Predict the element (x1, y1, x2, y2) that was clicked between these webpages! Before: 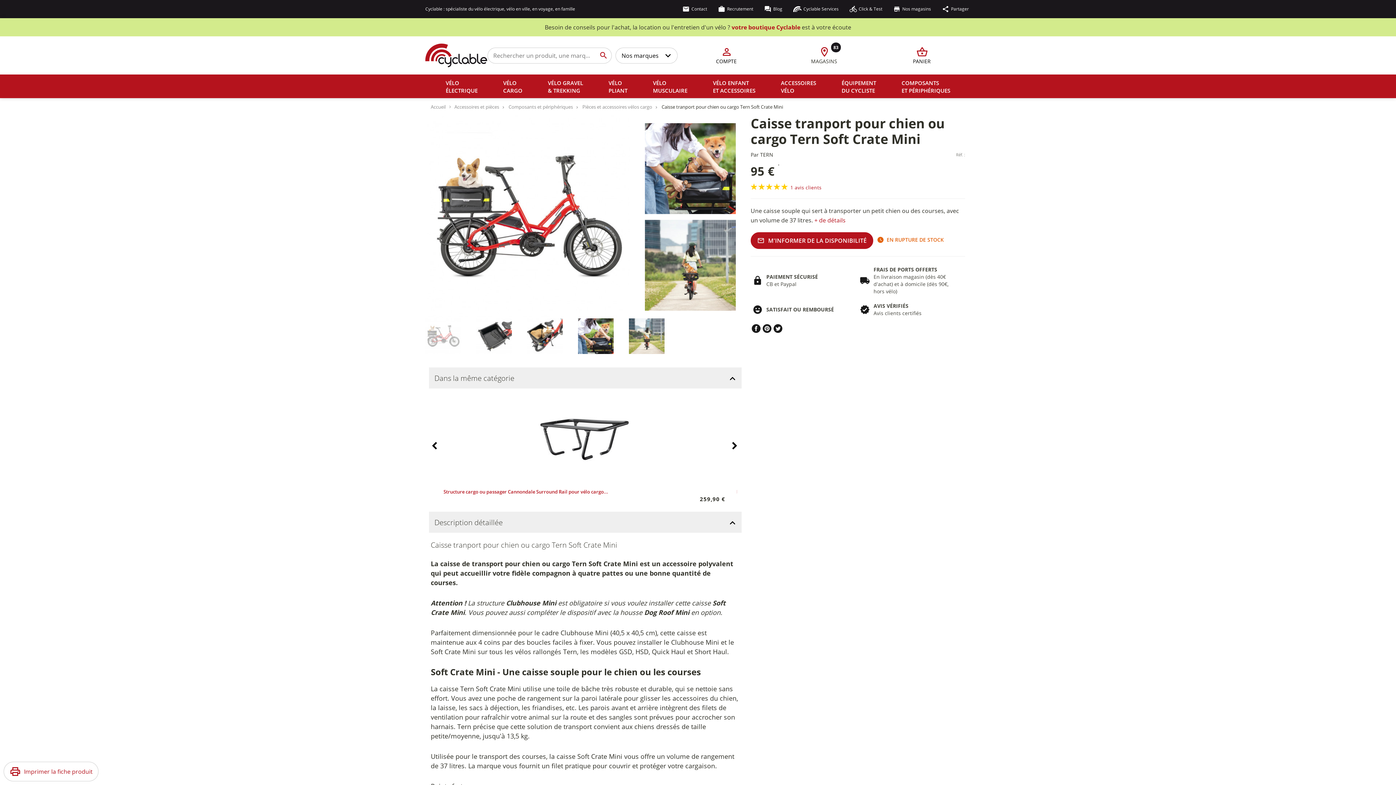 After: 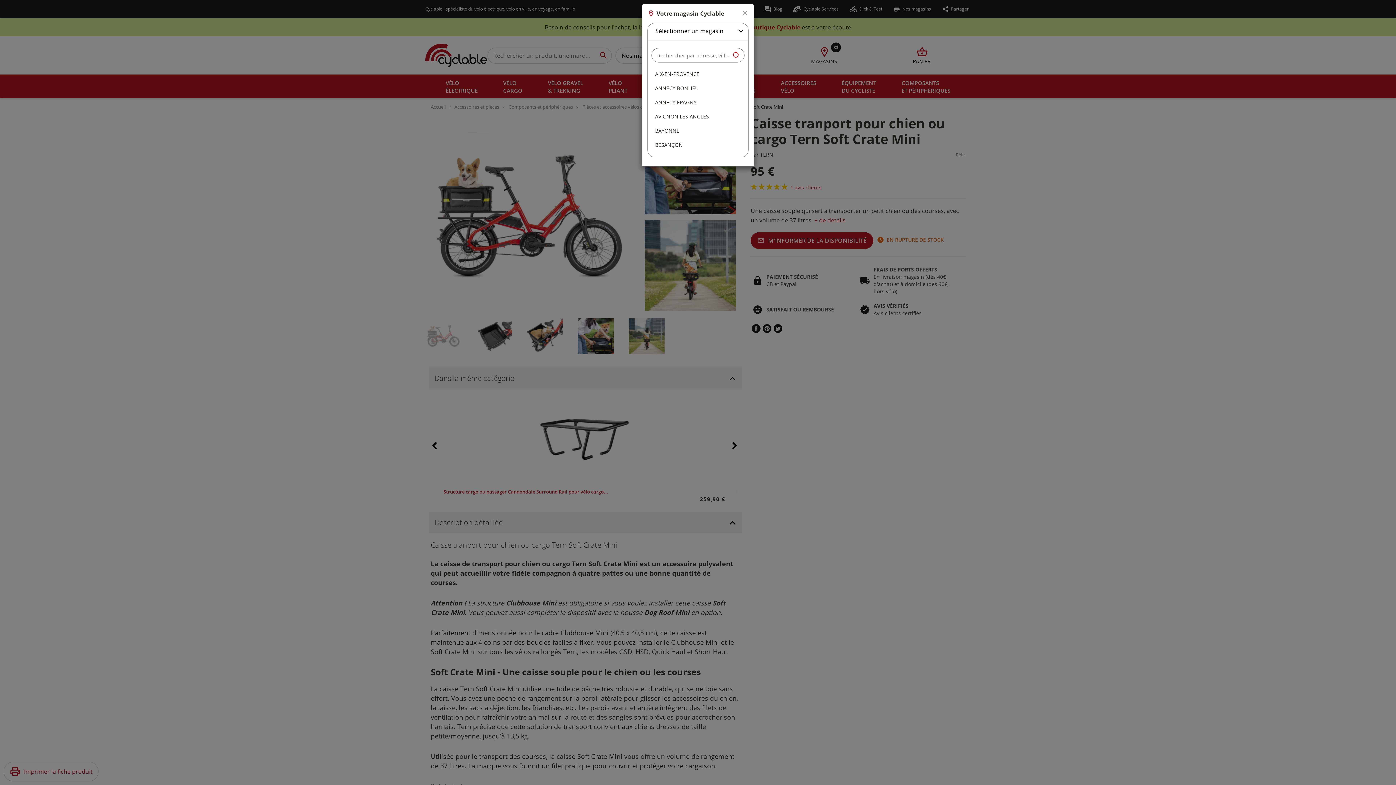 Action: bbox: (731, 23, 802, 31) label: votre boutique Cyclable 